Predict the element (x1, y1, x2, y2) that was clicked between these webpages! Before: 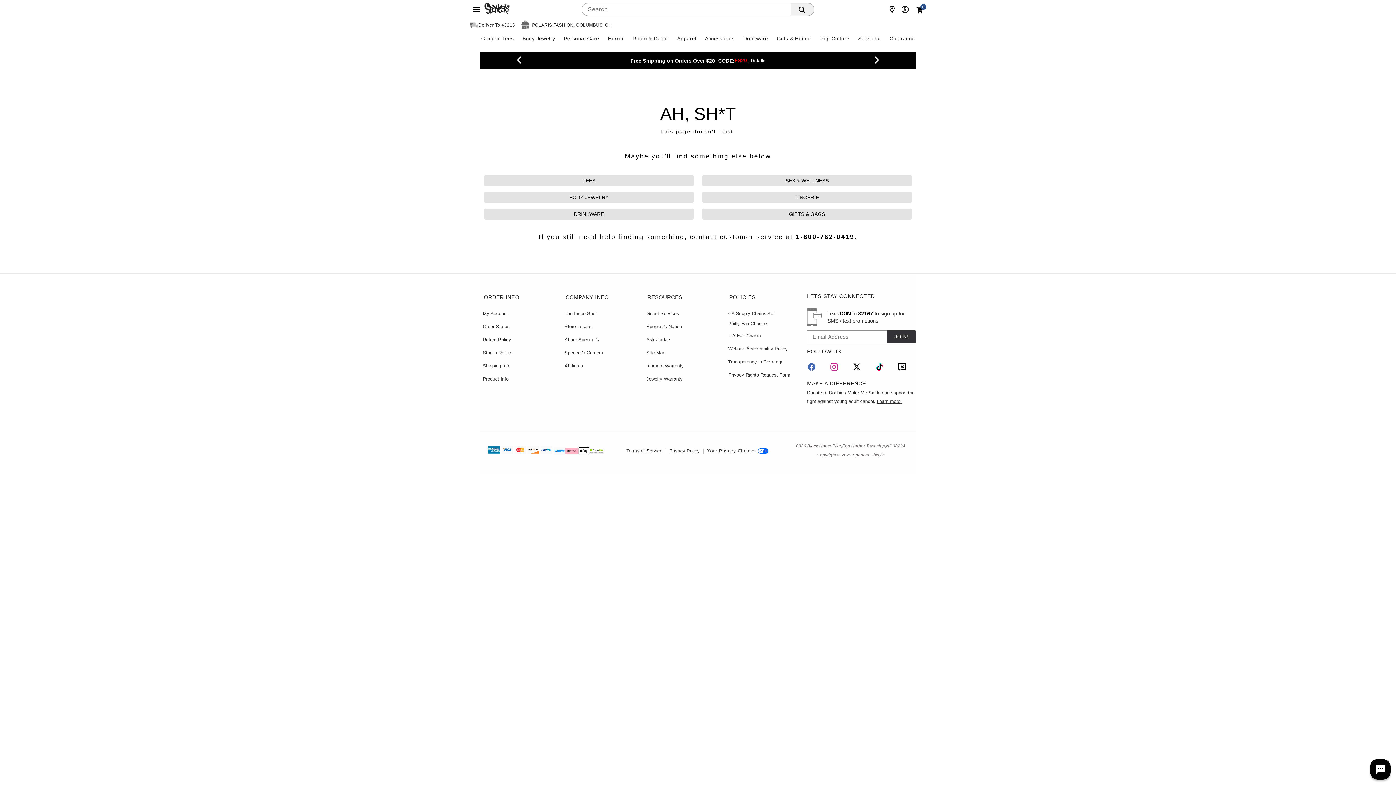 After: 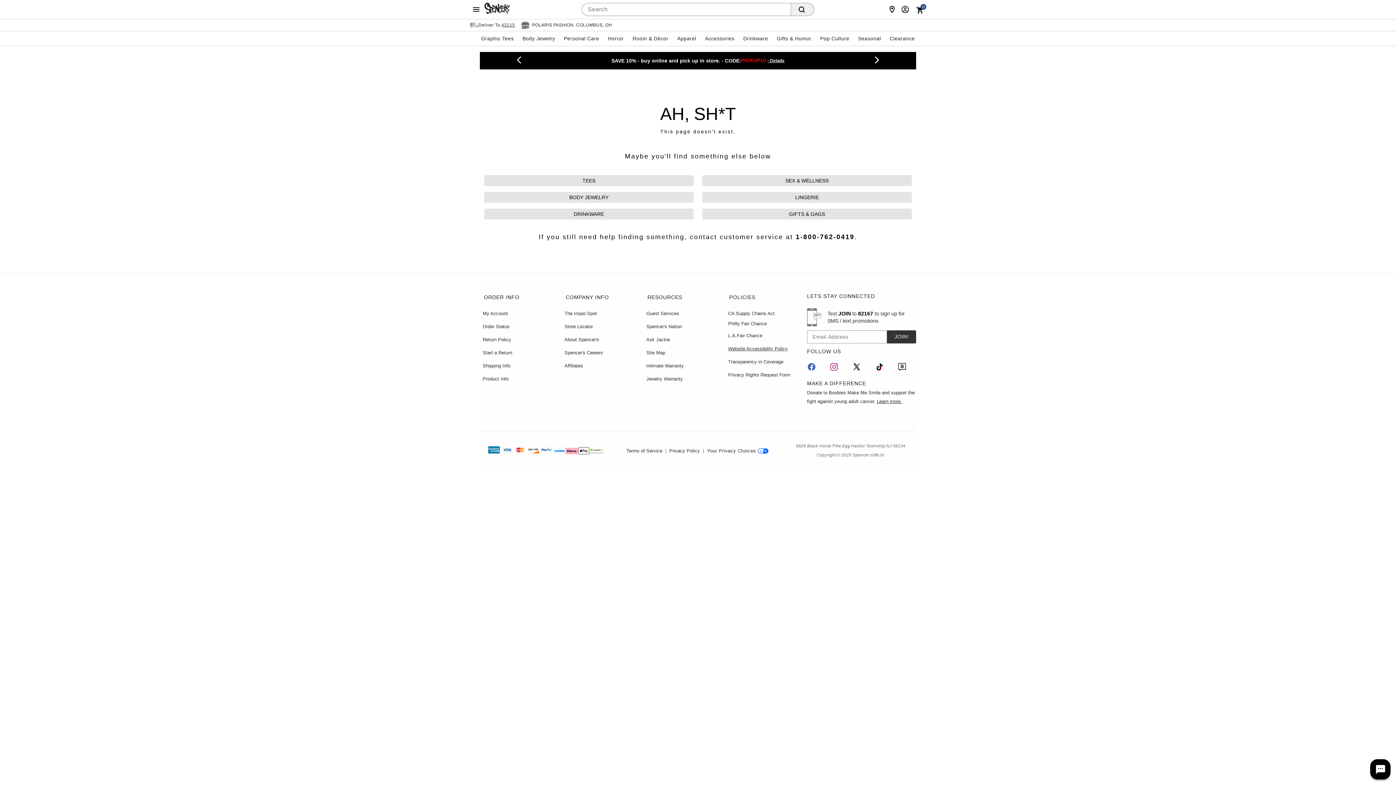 Action: label: Website Accessibility Policy bbox: (728, 345, 788, 352)